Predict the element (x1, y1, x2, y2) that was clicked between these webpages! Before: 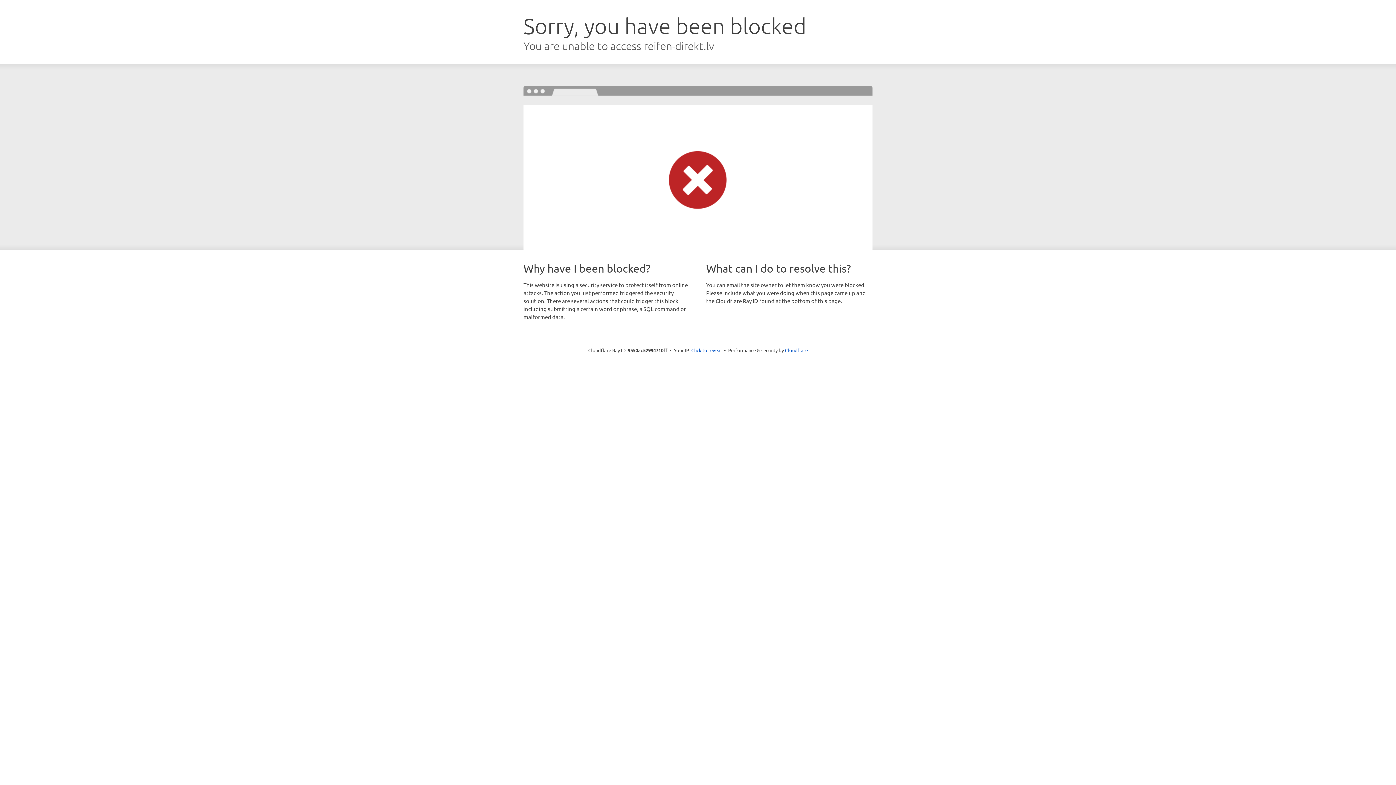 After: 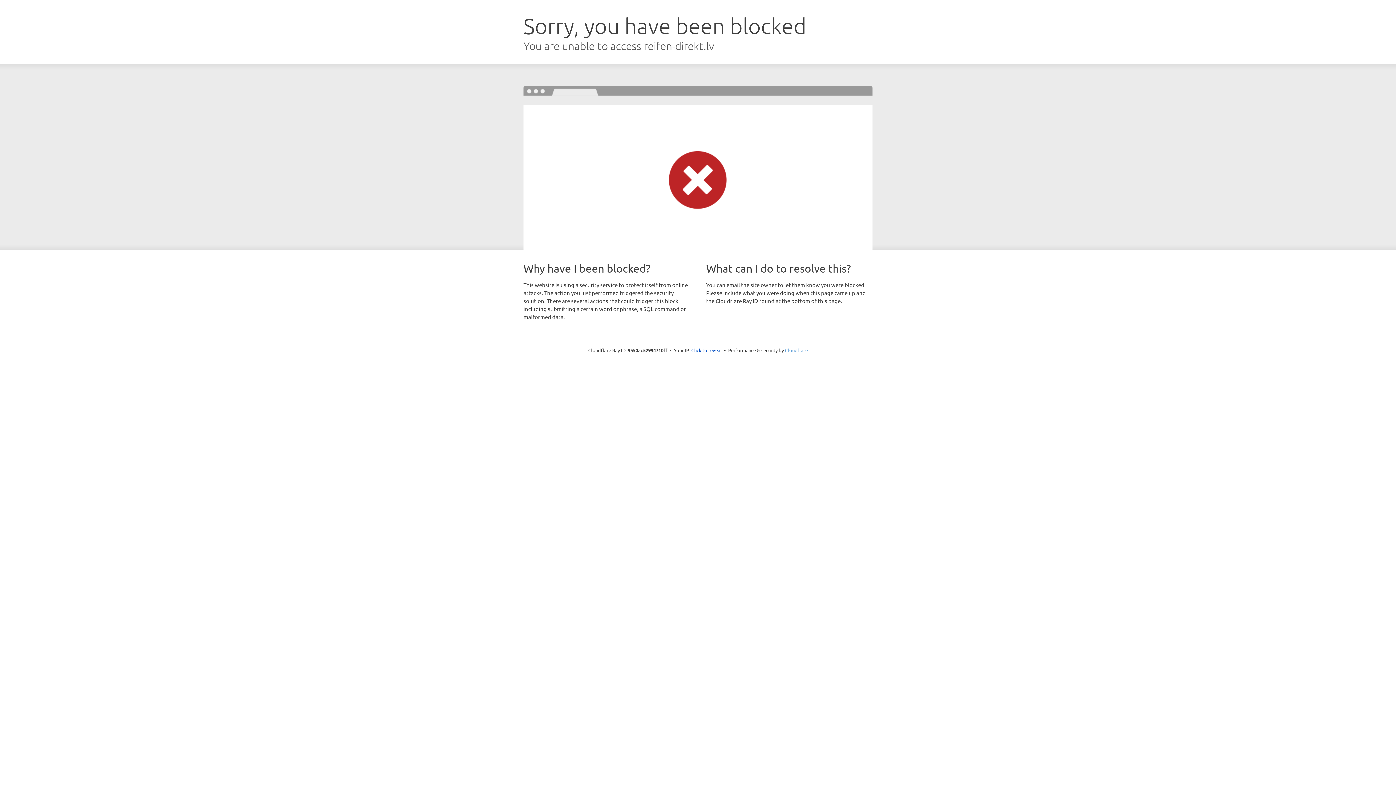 Action: bbox: (785, 347, 808, 353) label: Cloudflare